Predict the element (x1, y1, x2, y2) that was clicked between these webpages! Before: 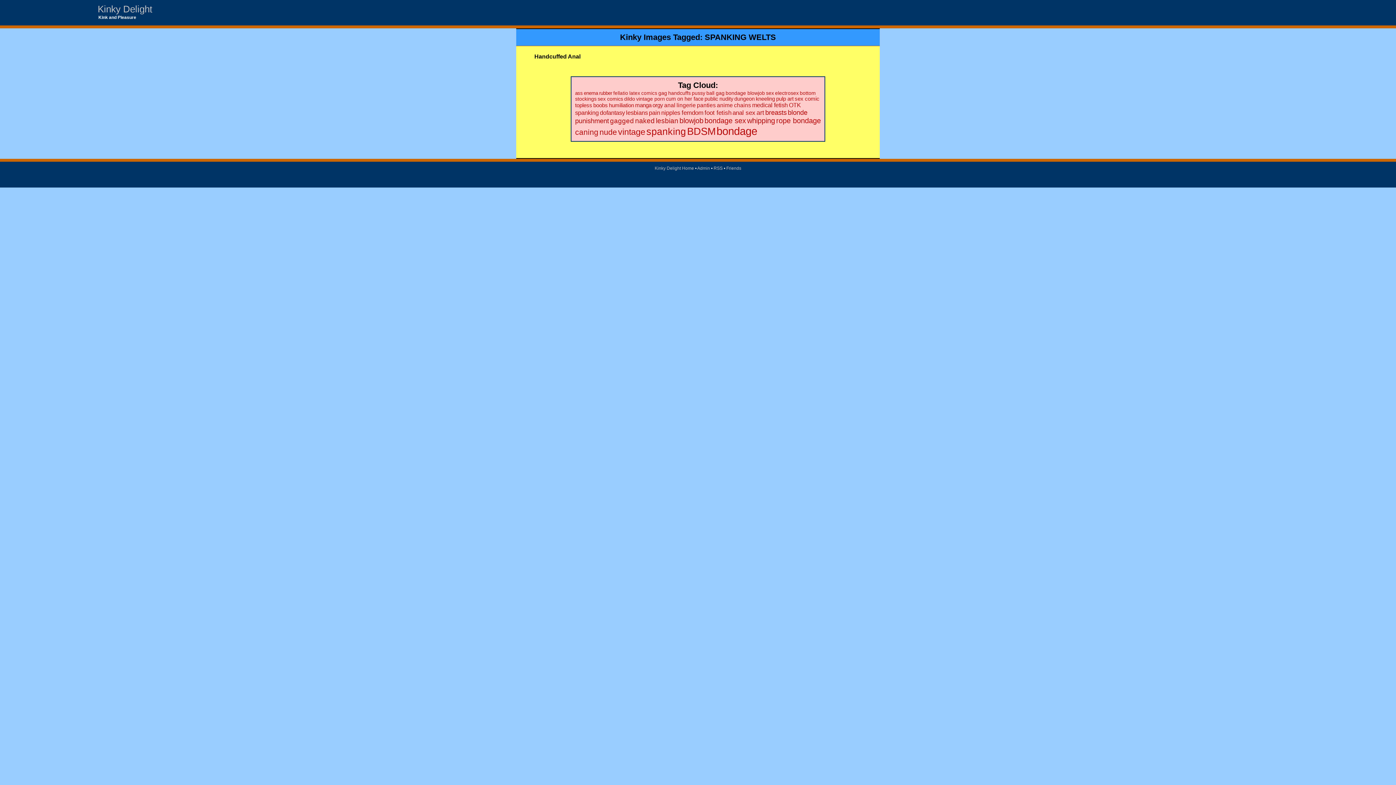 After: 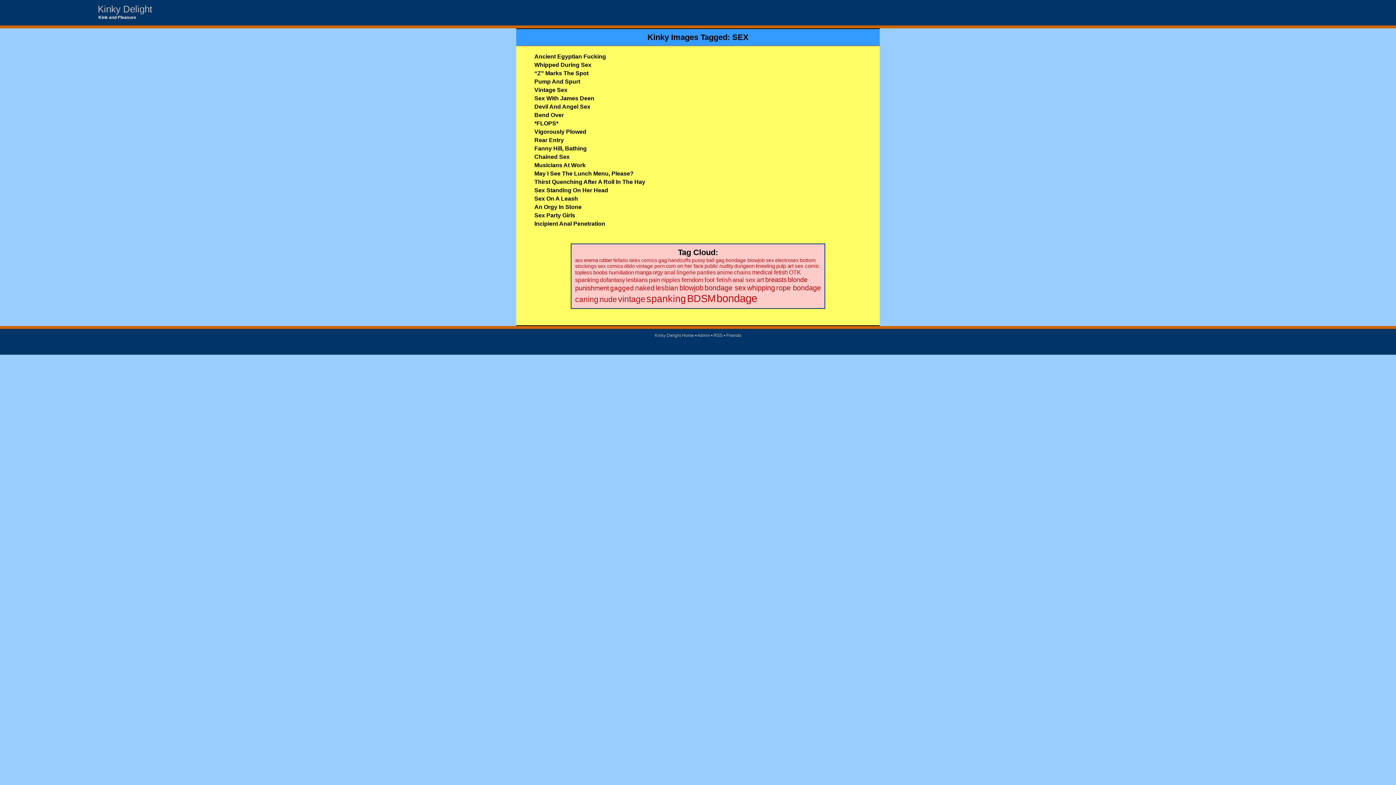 Action: label: sex (21 items) bbox: (766, 90, 774, 96)